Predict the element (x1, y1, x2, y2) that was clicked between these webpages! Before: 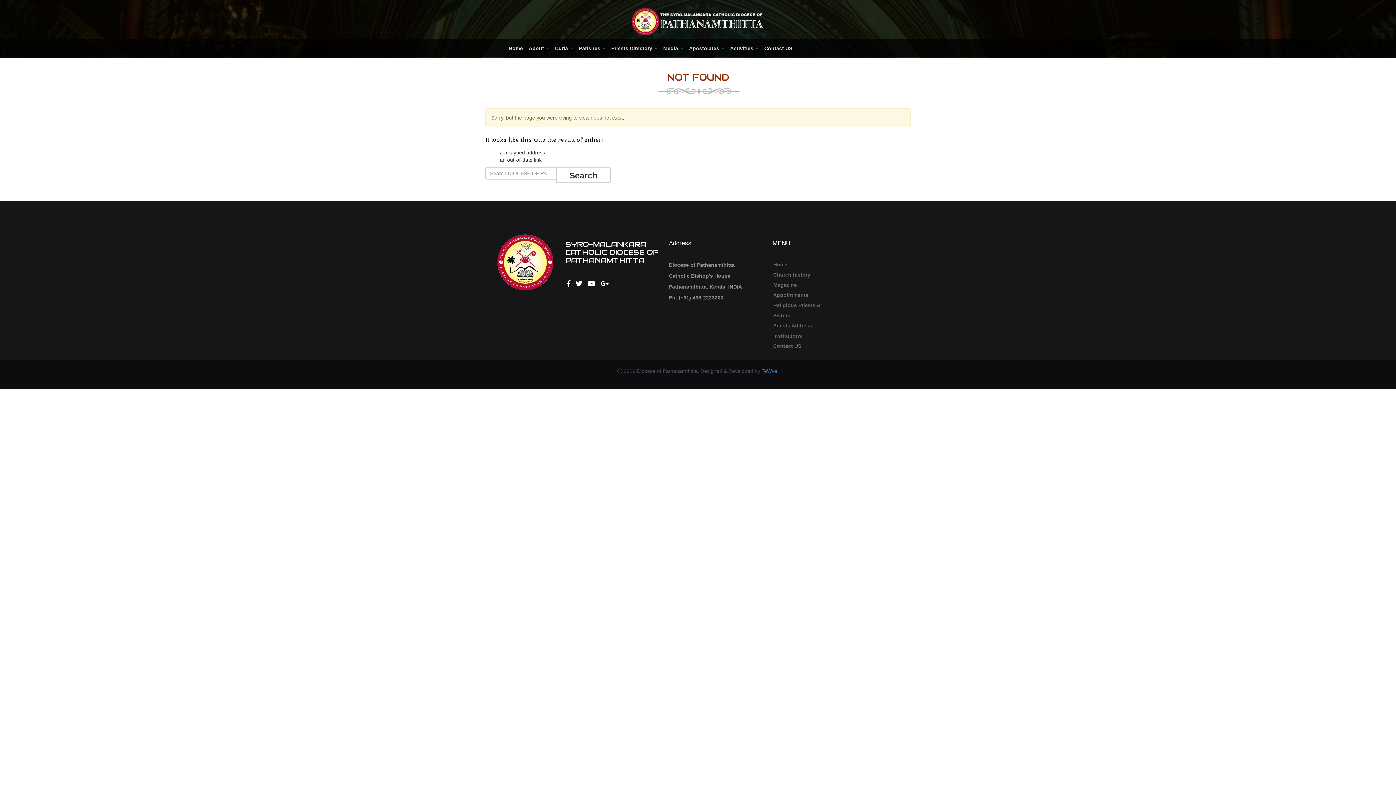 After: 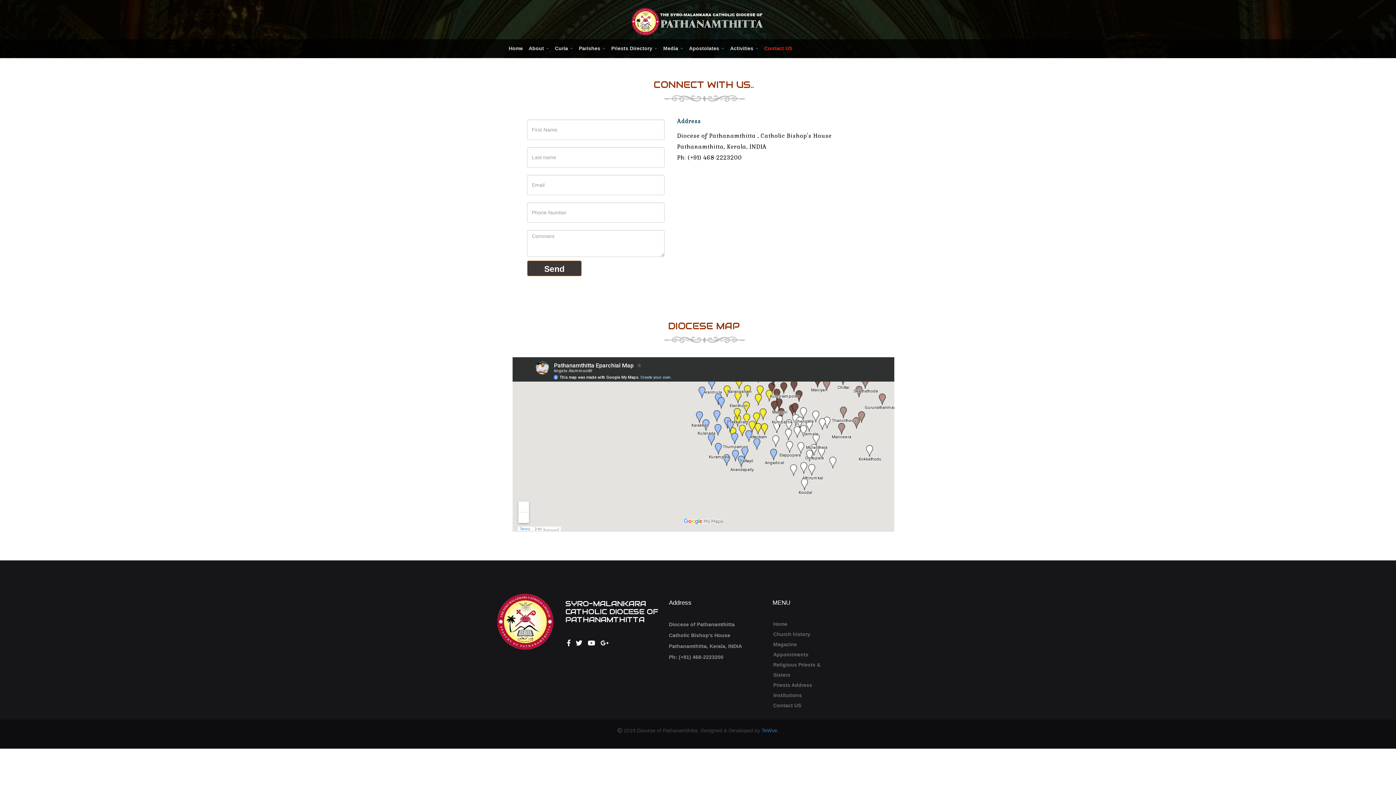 Action: bbox: (761, 39, 795, 57) label: Contact US